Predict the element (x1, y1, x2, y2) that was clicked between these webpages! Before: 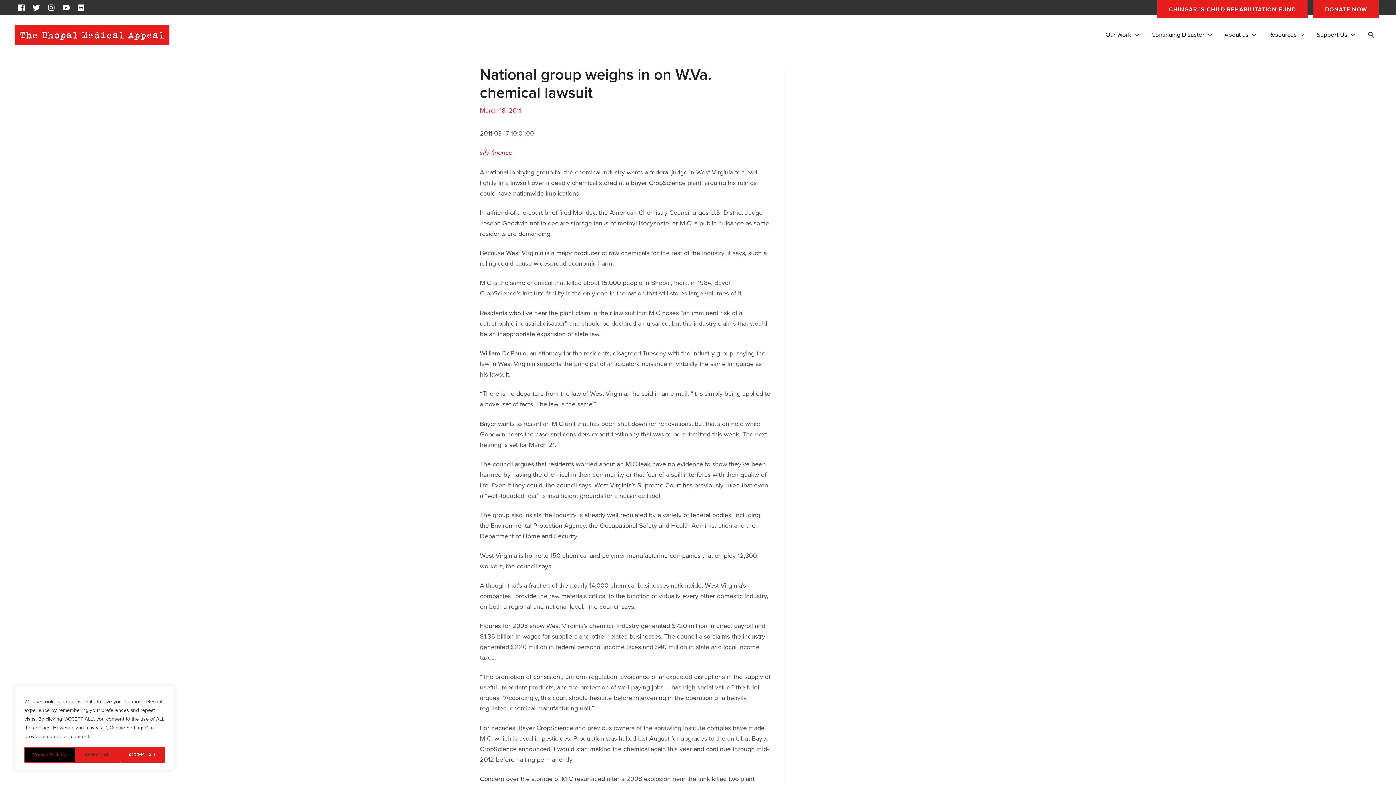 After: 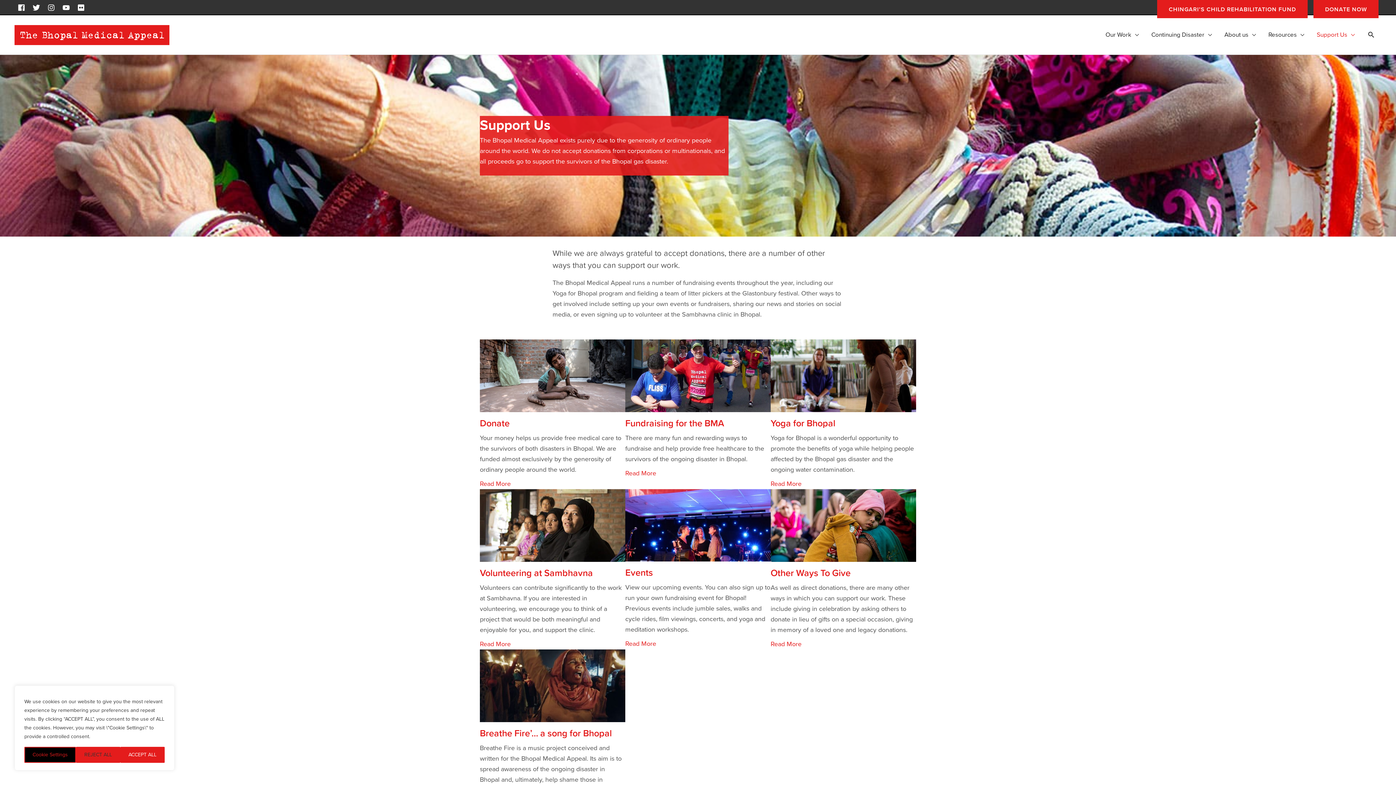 Action: bbox: (1310, 15, 1361, 54) label: Support Us